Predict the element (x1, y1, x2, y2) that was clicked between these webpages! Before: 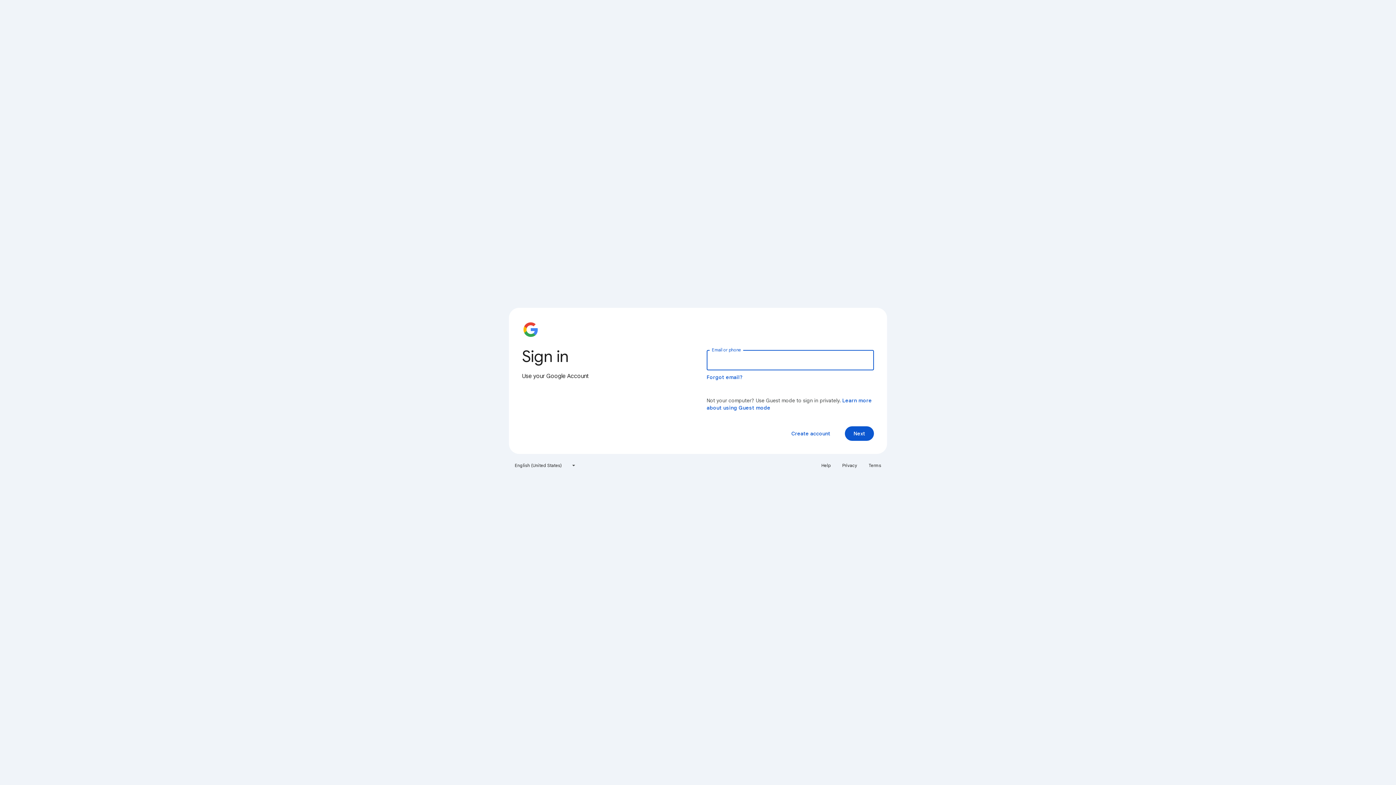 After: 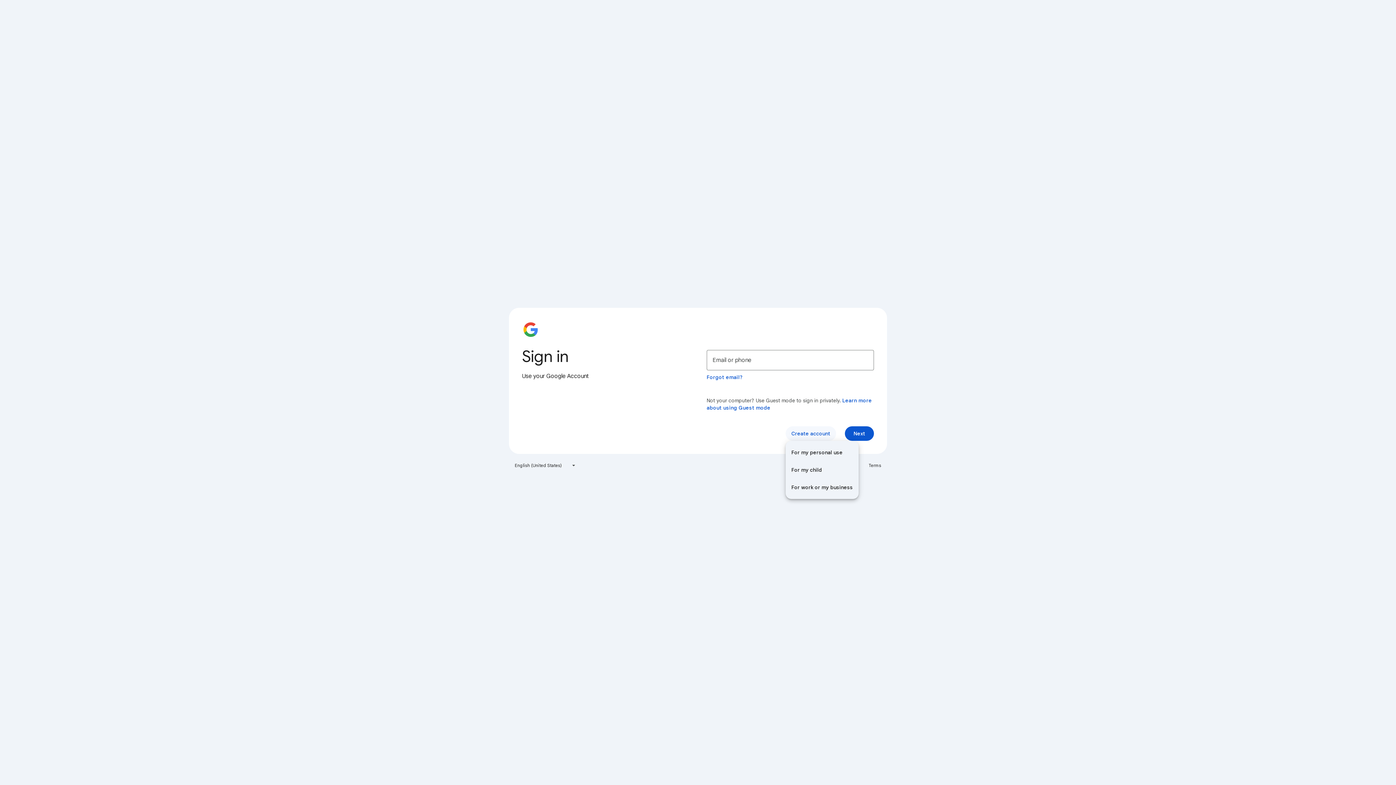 Action: bbox: (785, 426, 836, 441) label: Create account